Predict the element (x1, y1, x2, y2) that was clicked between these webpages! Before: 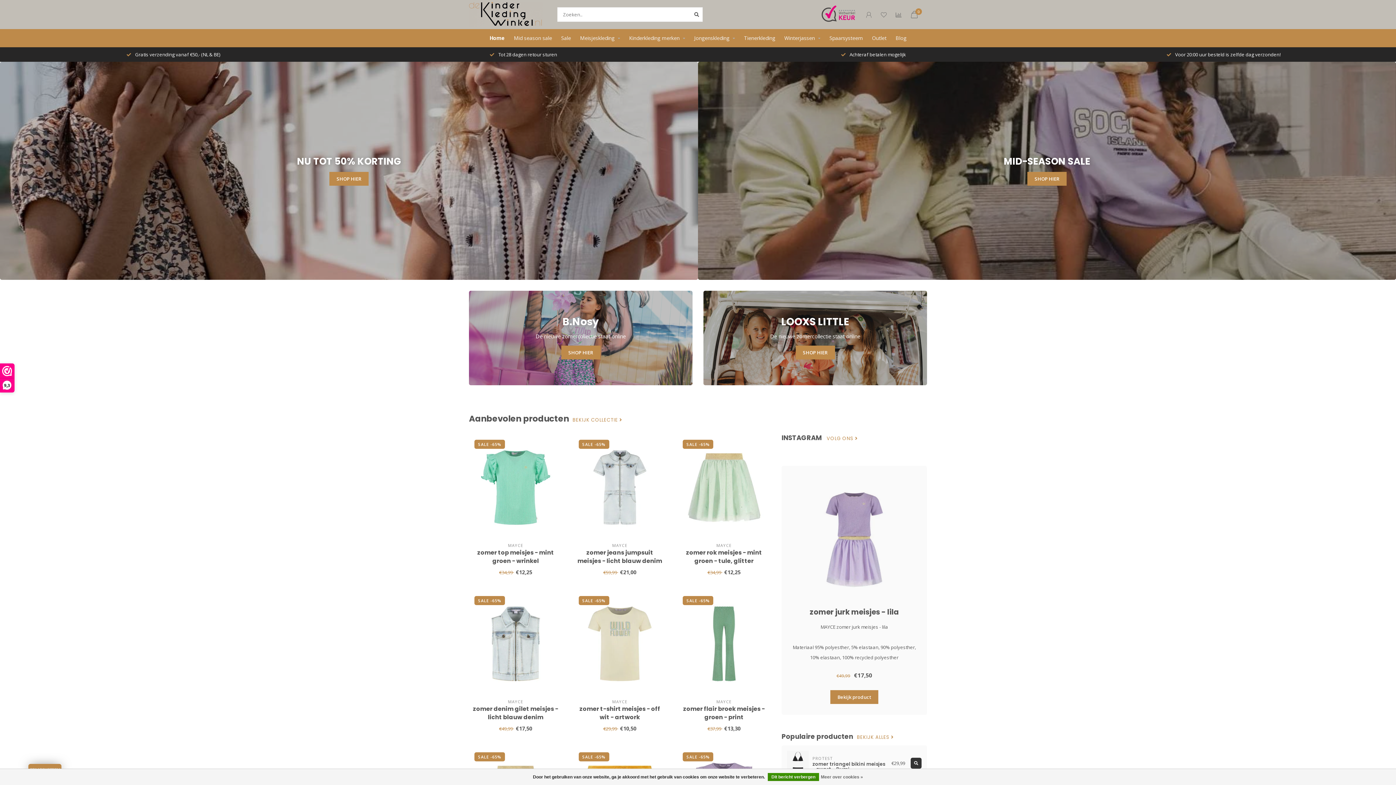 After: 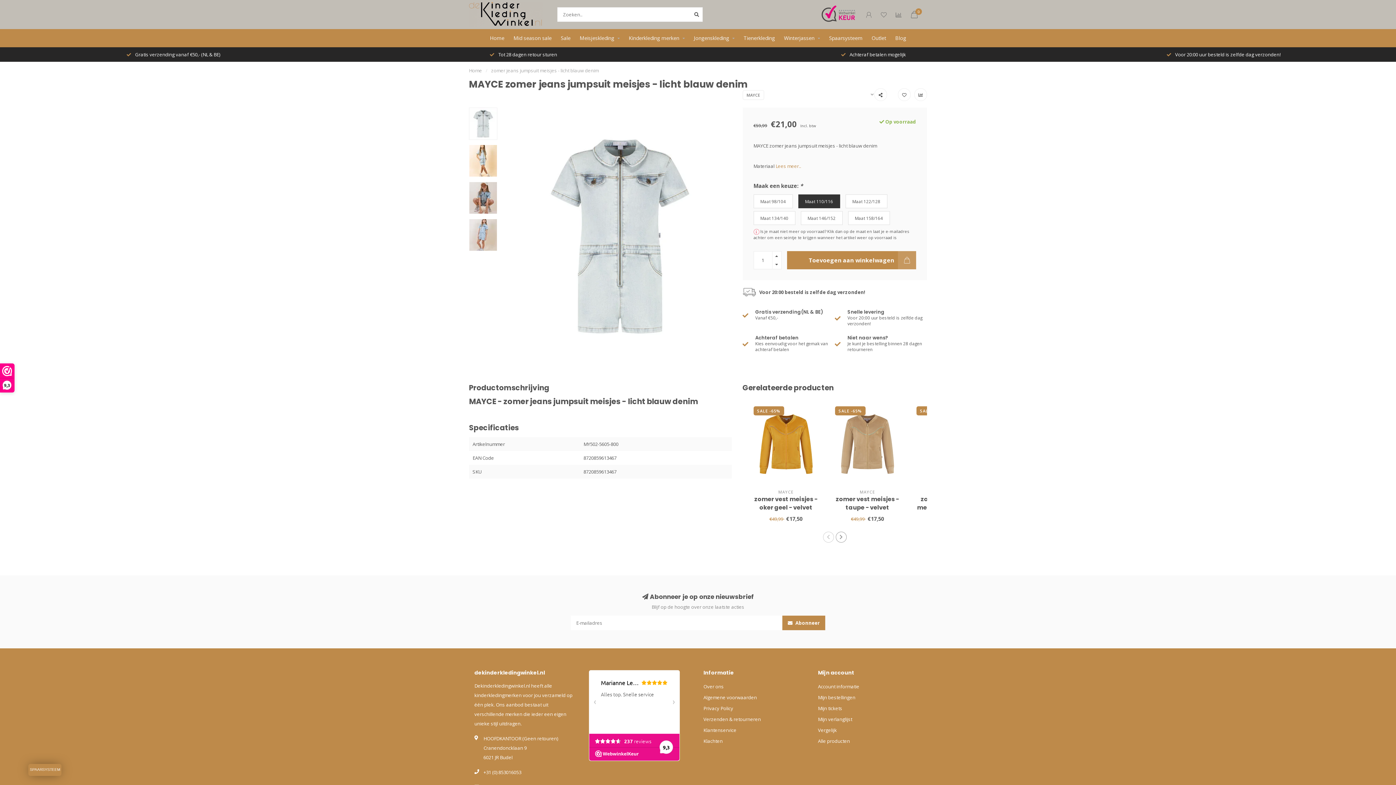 Action: bbox: (576, 438, 663, 537)